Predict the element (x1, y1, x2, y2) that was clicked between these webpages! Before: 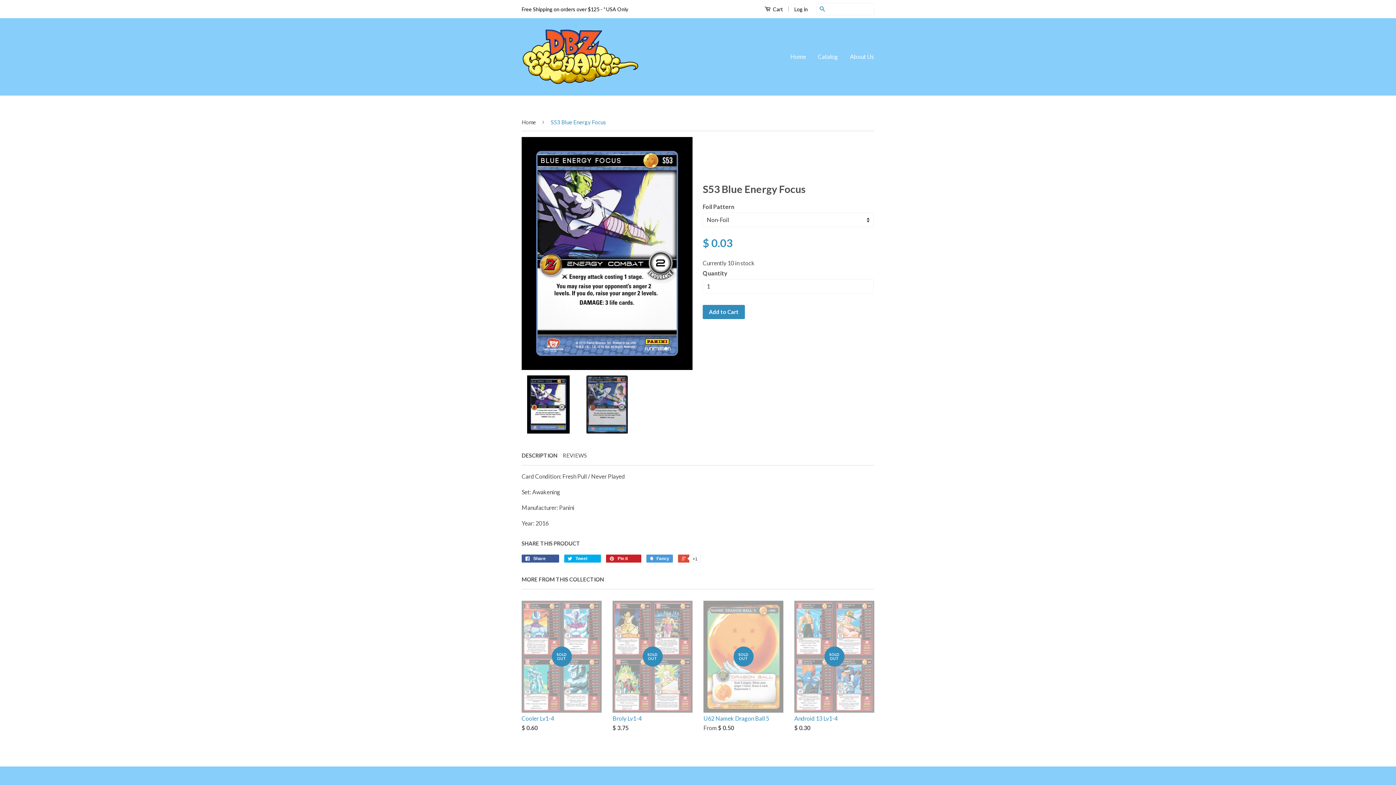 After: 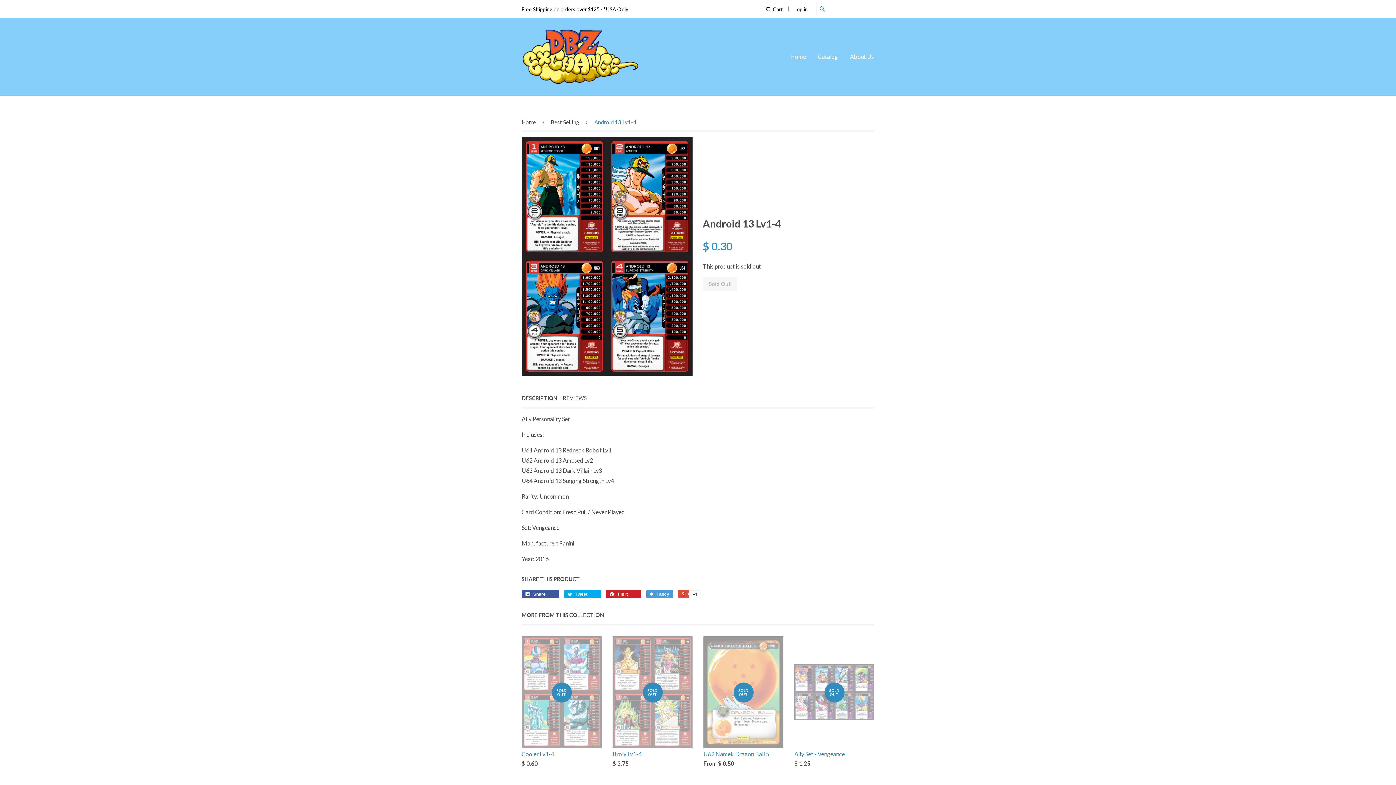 Action: bbox: (794, 601, 874, 745) label: SOLD OUT

Android 13 Lv1-4

$ 0.30
